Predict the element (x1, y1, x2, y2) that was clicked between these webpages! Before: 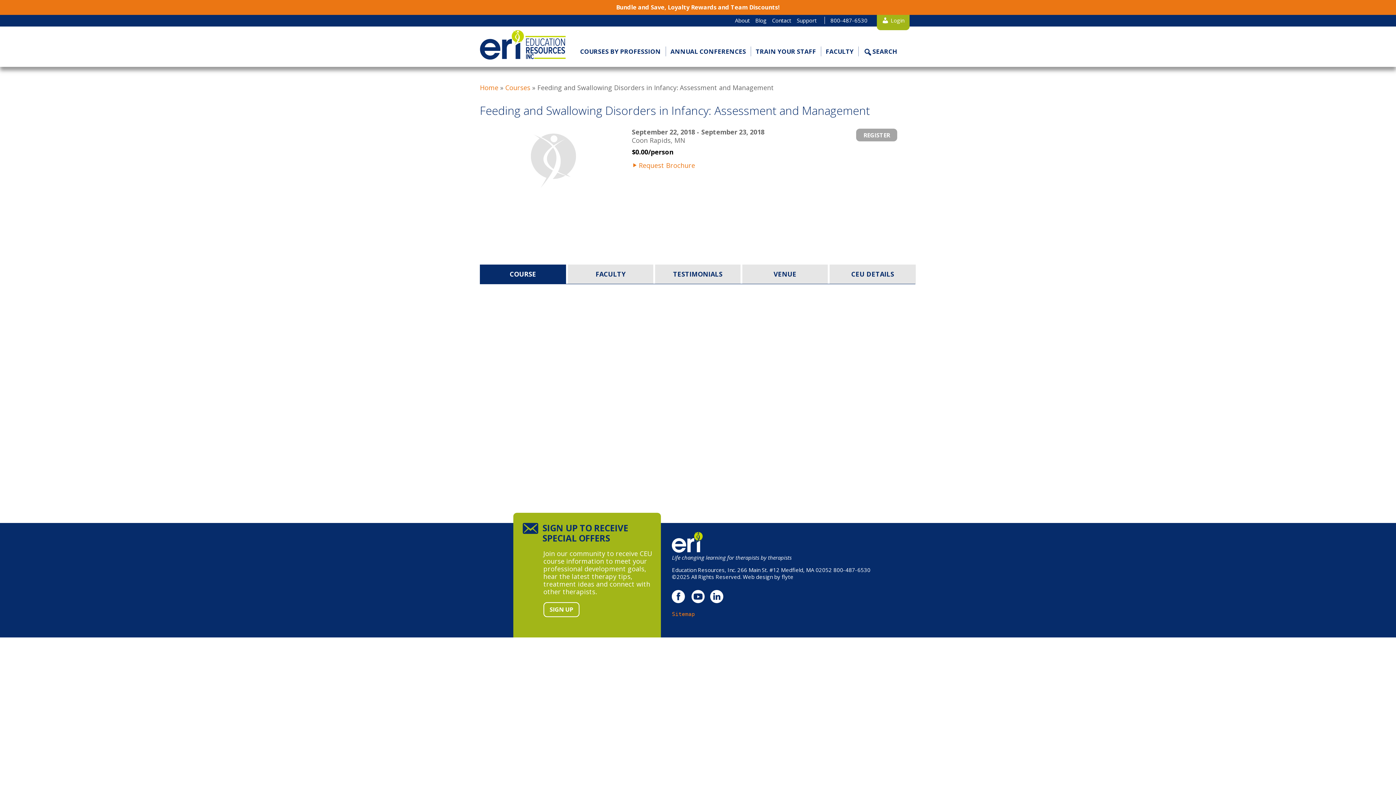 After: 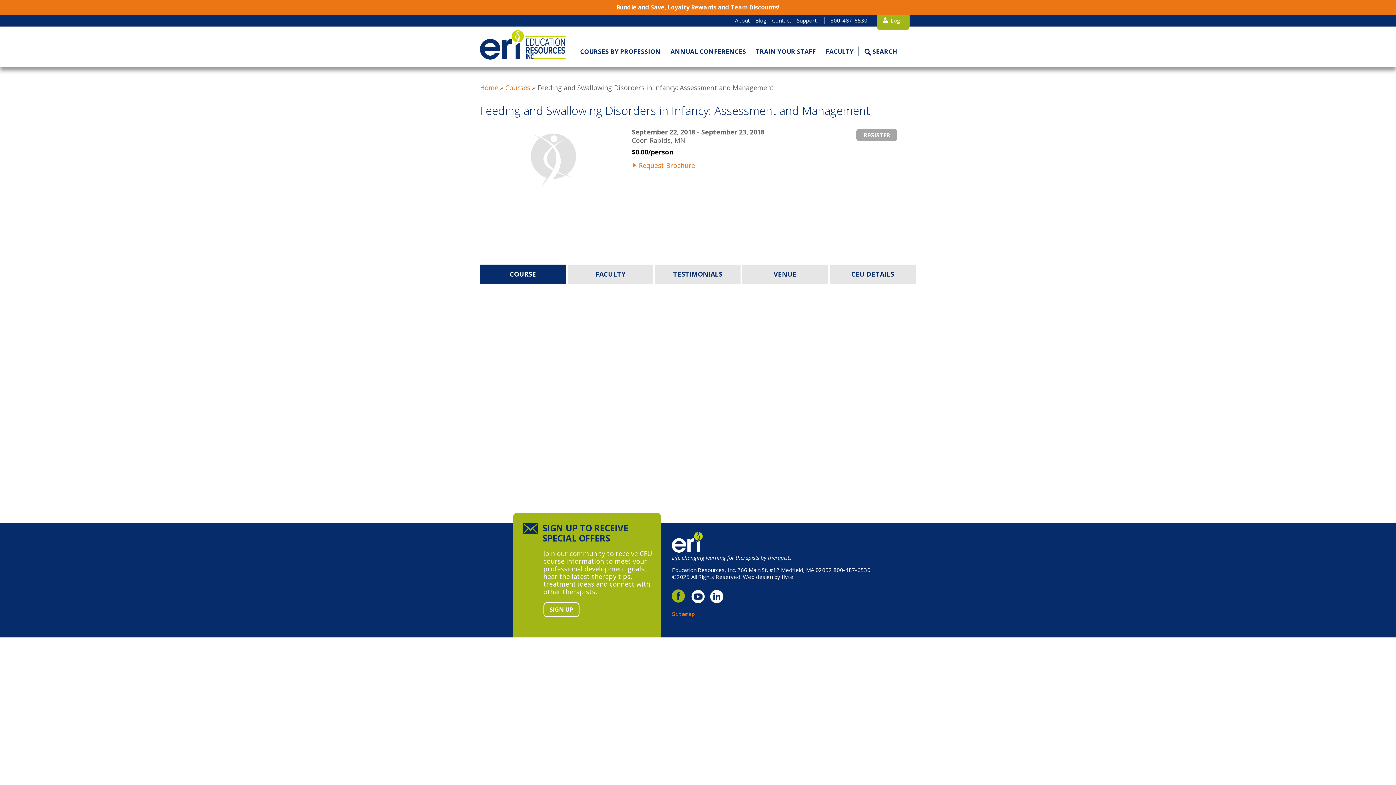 Action: label: facebook bbox: (672, 589, 686, 604)